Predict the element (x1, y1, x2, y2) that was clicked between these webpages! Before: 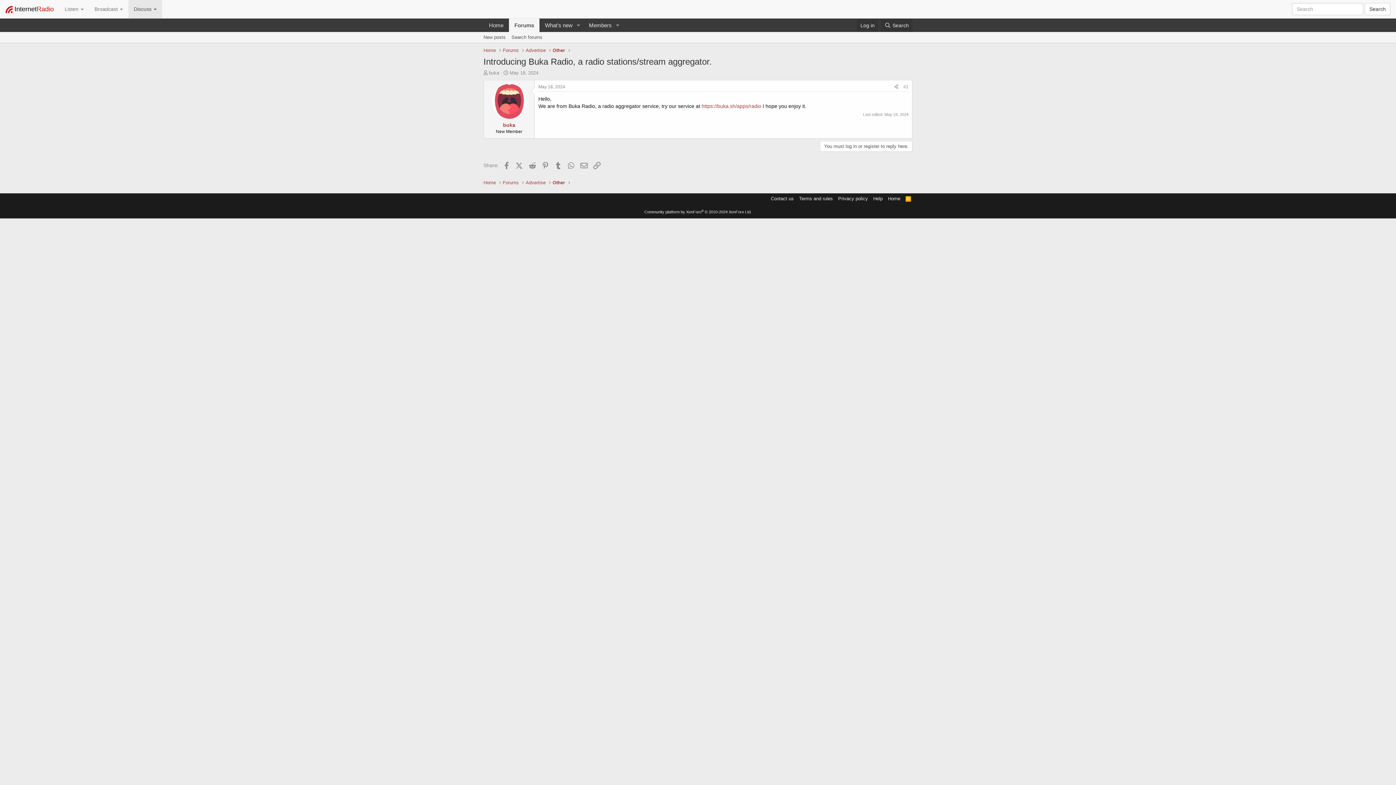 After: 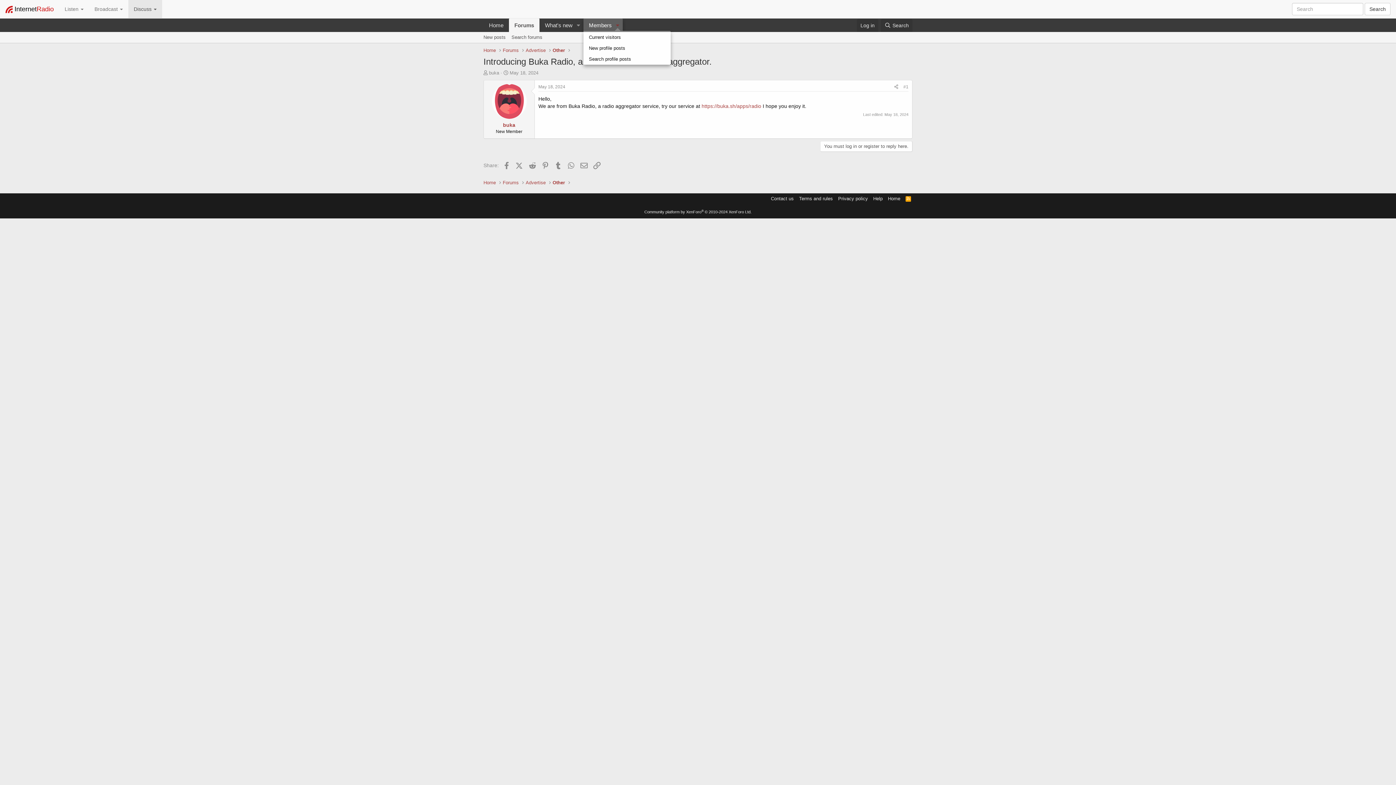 Action: bbox: (612, 18, 622, 32) label: Toggle expanded